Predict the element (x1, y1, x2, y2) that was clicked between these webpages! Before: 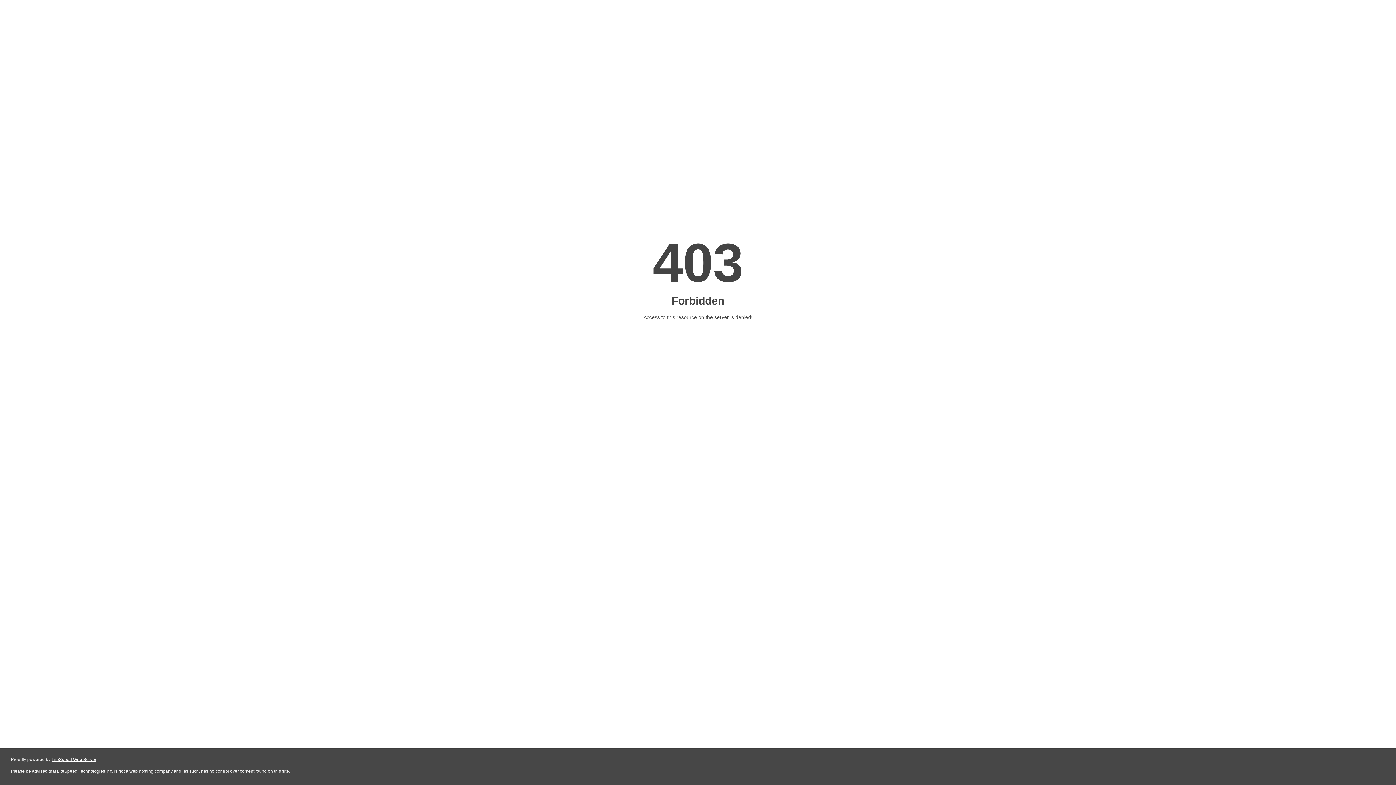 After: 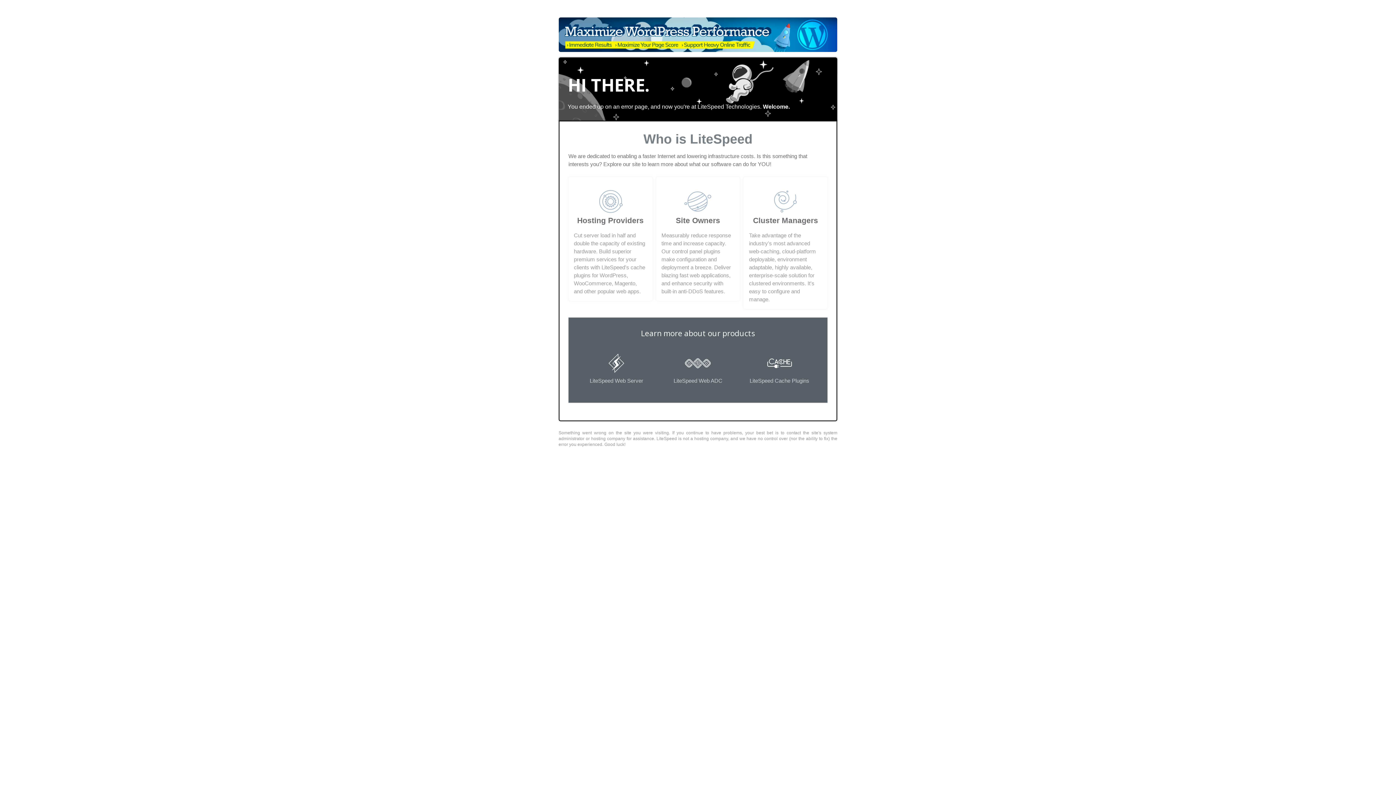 Action: bbox: (51, 757, 96, 762) label: LiteSpeed Web Server